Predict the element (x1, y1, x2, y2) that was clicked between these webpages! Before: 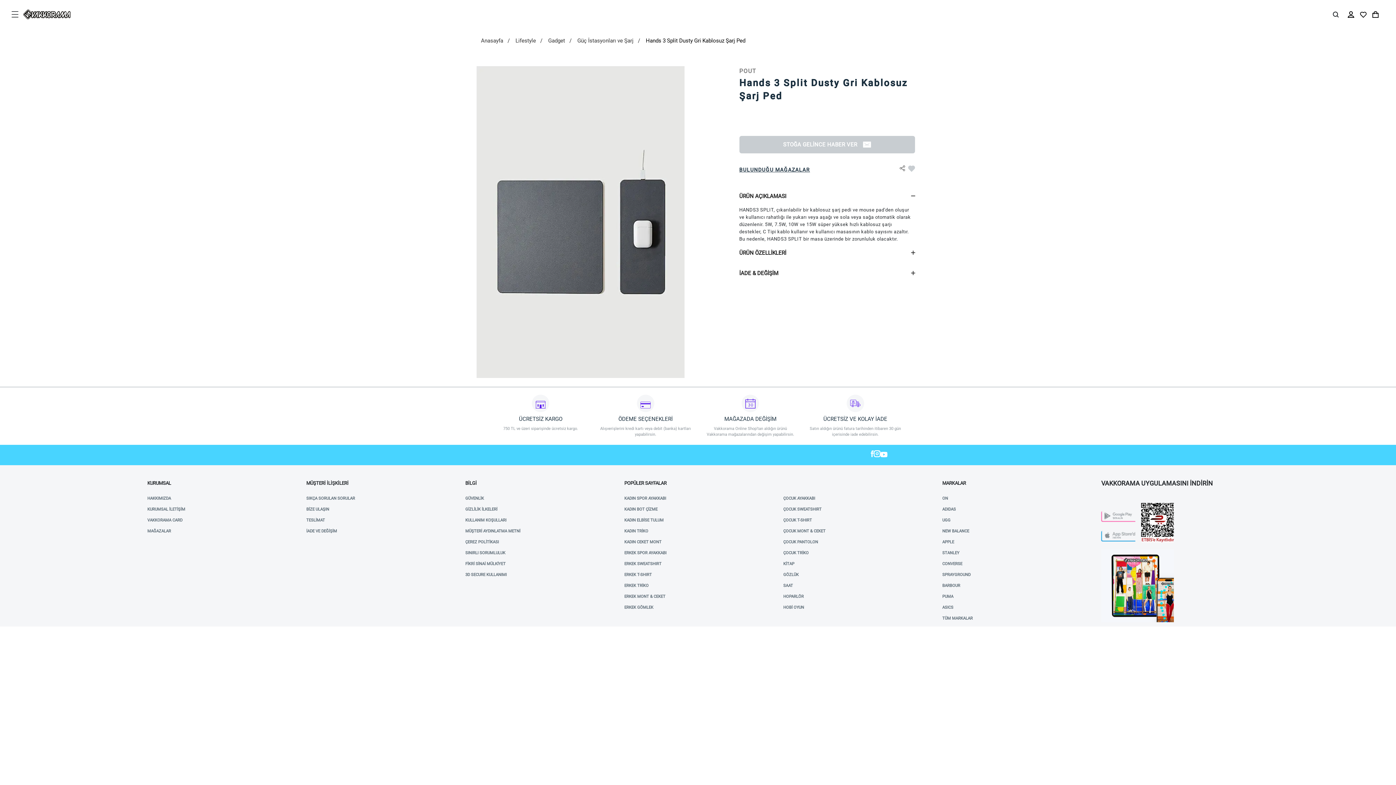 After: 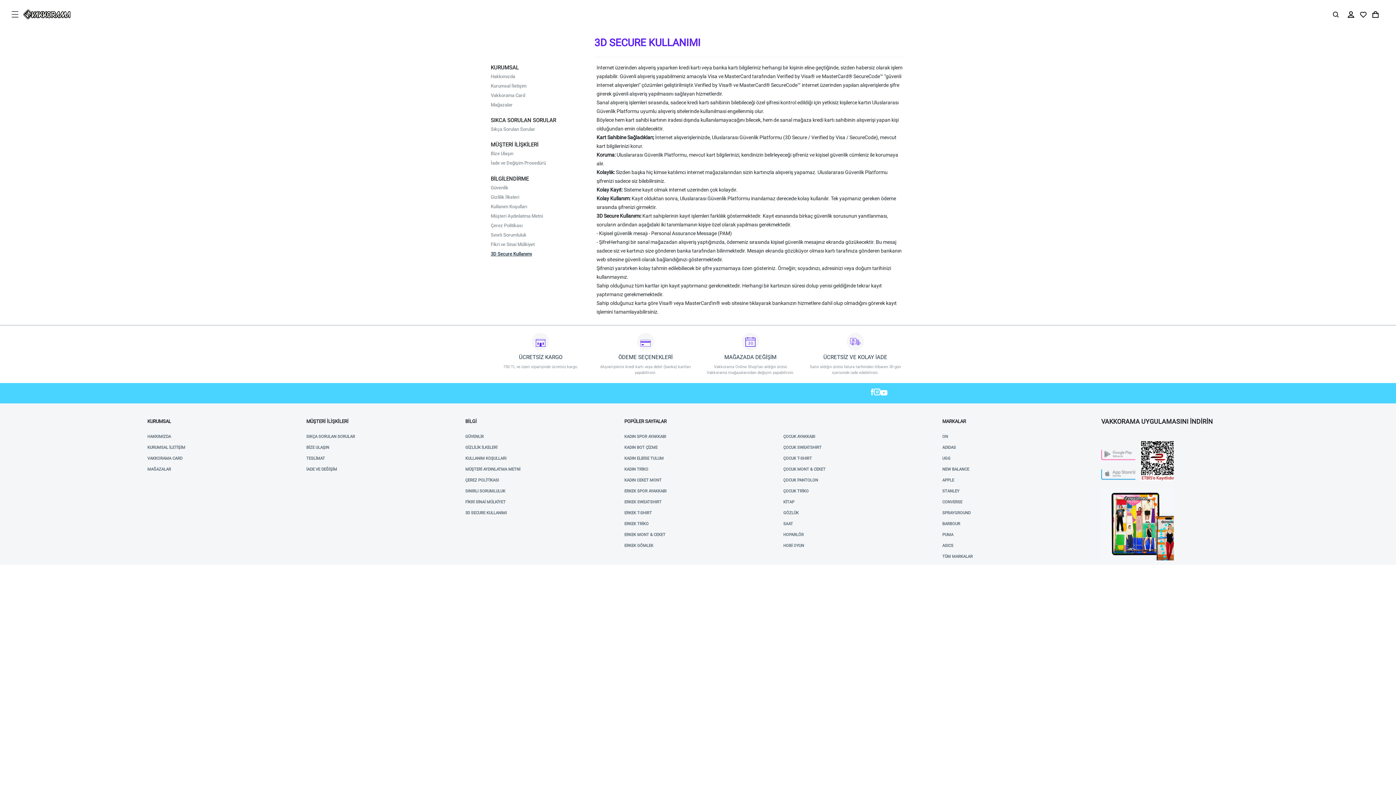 Action: label: 3D SECURE KULLANIMI bbox: (465, 572, 624, 578)